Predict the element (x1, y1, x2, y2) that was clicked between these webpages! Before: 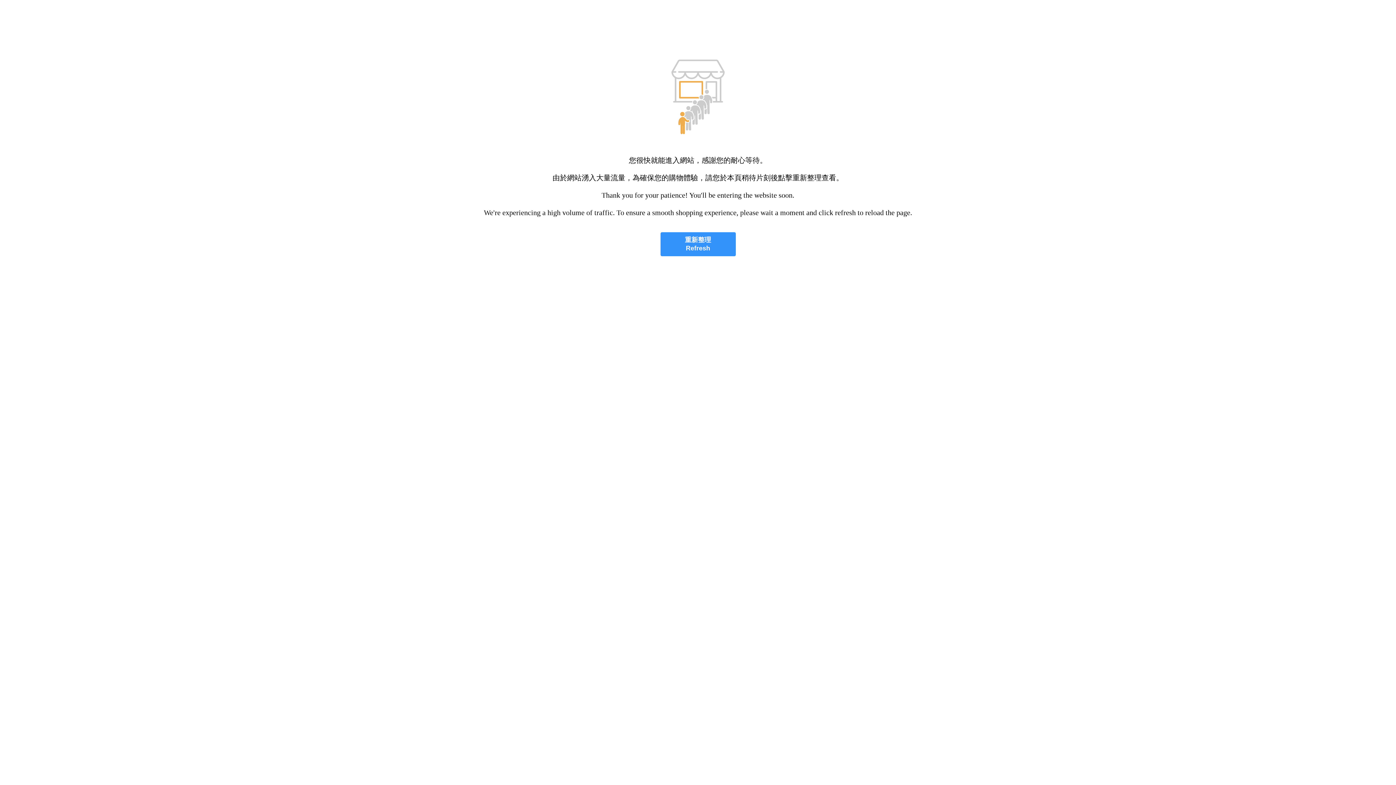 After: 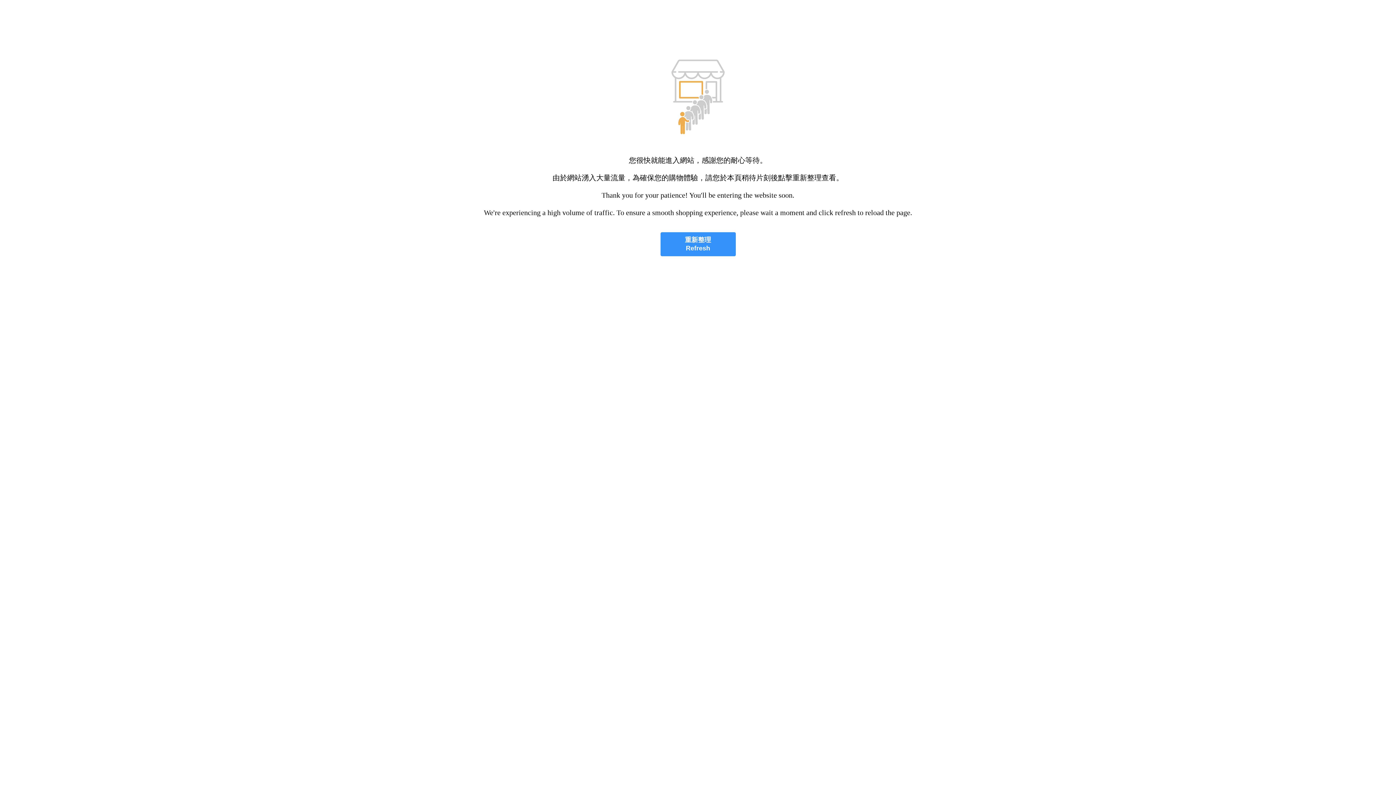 Action: bbox: (660, 232, 735, 256) label: 重新整理
Refresh